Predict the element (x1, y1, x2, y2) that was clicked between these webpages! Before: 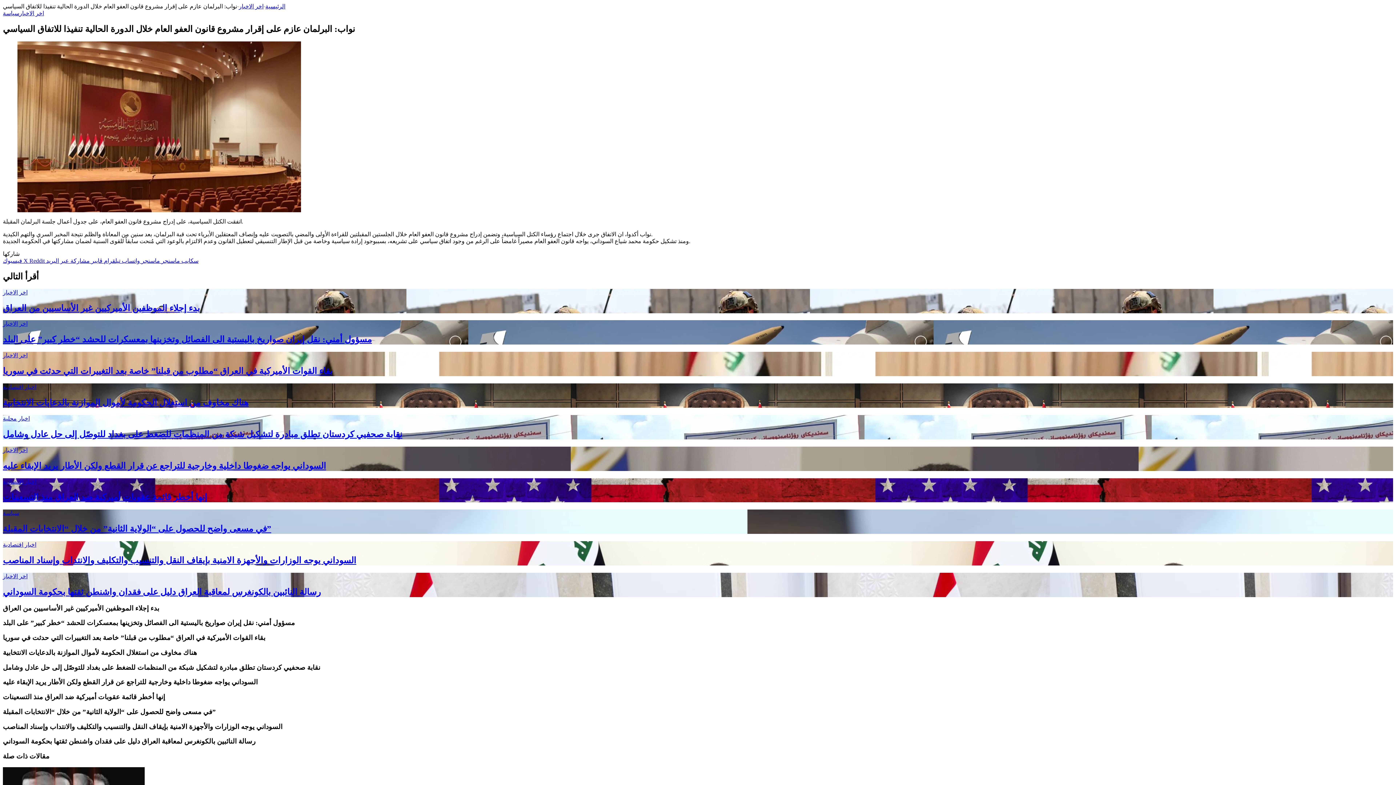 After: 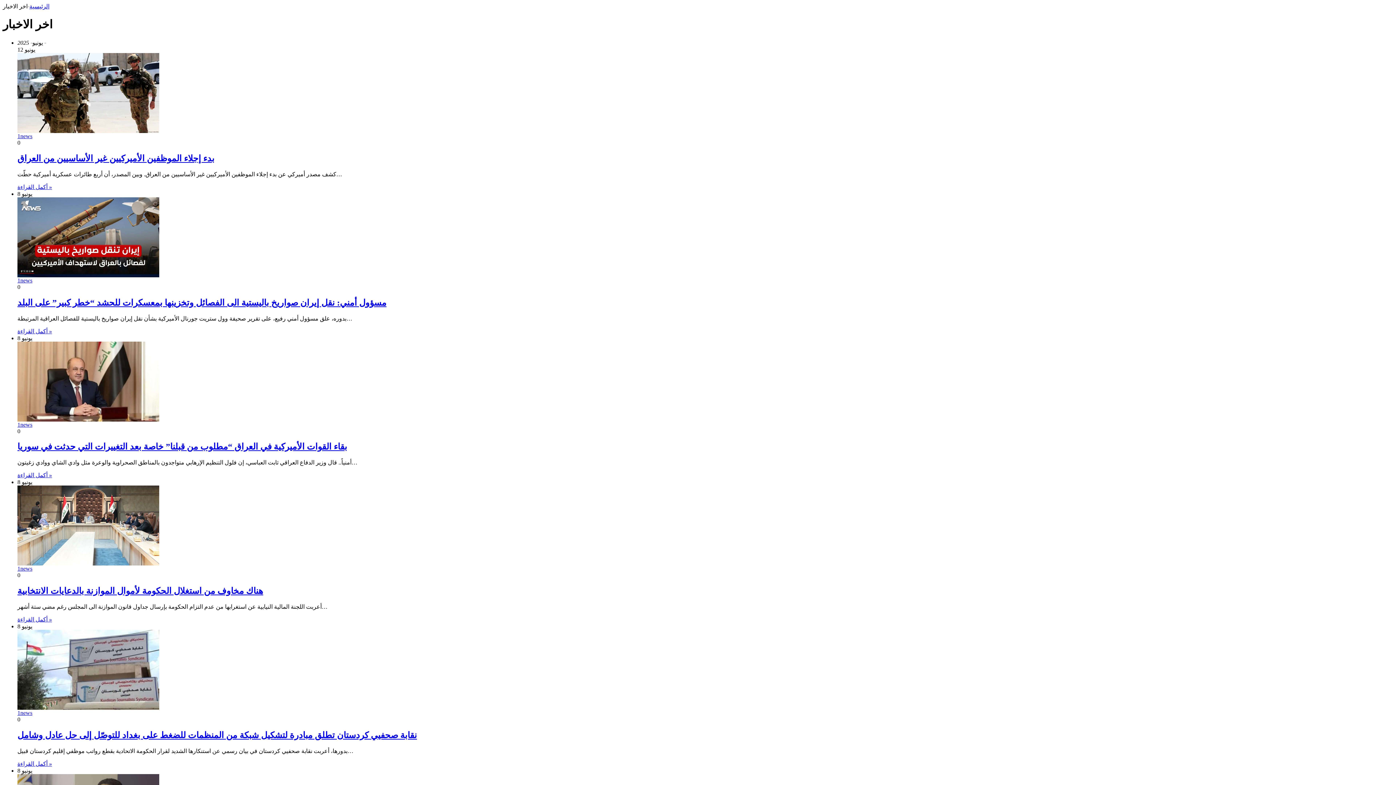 Action: label: اخر الاخبار bbox: (238, 3, 263, 9)